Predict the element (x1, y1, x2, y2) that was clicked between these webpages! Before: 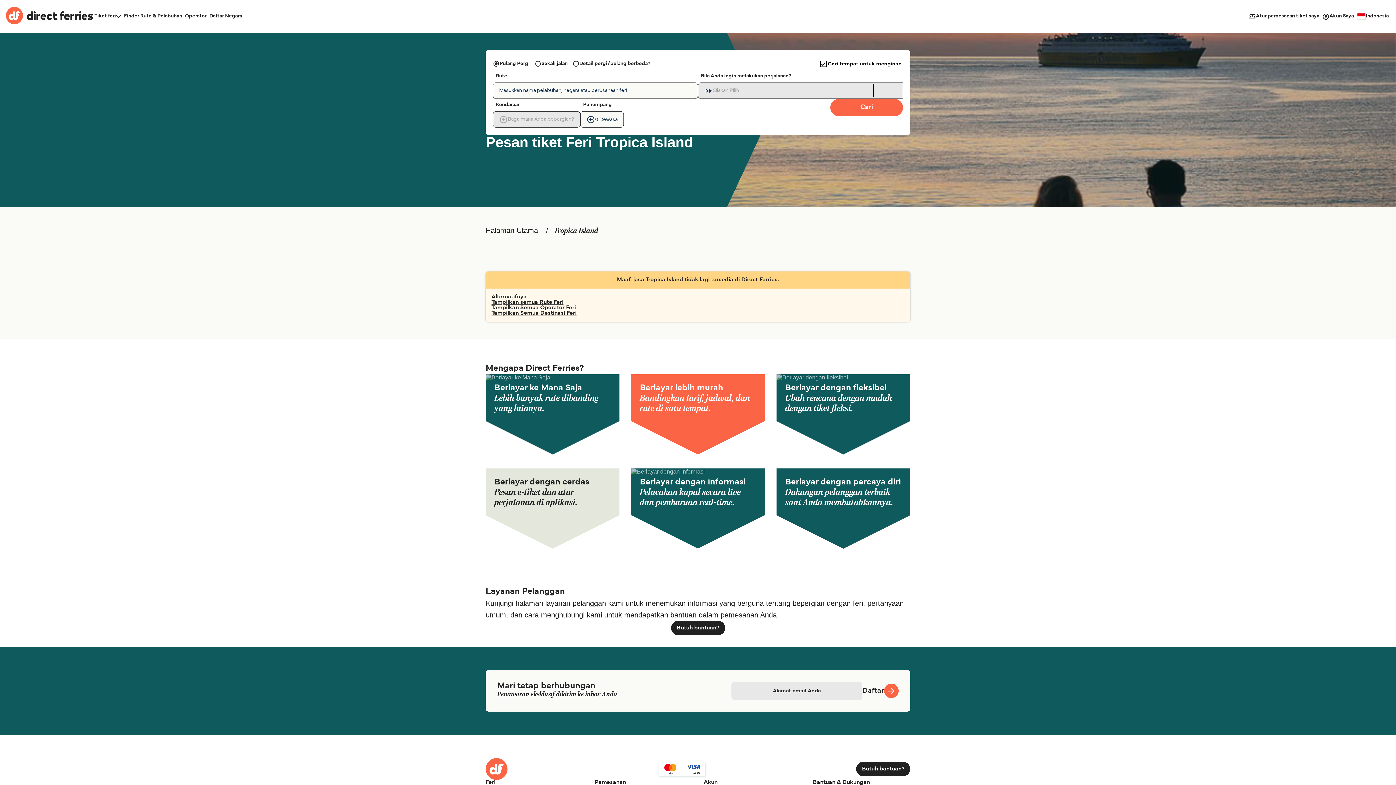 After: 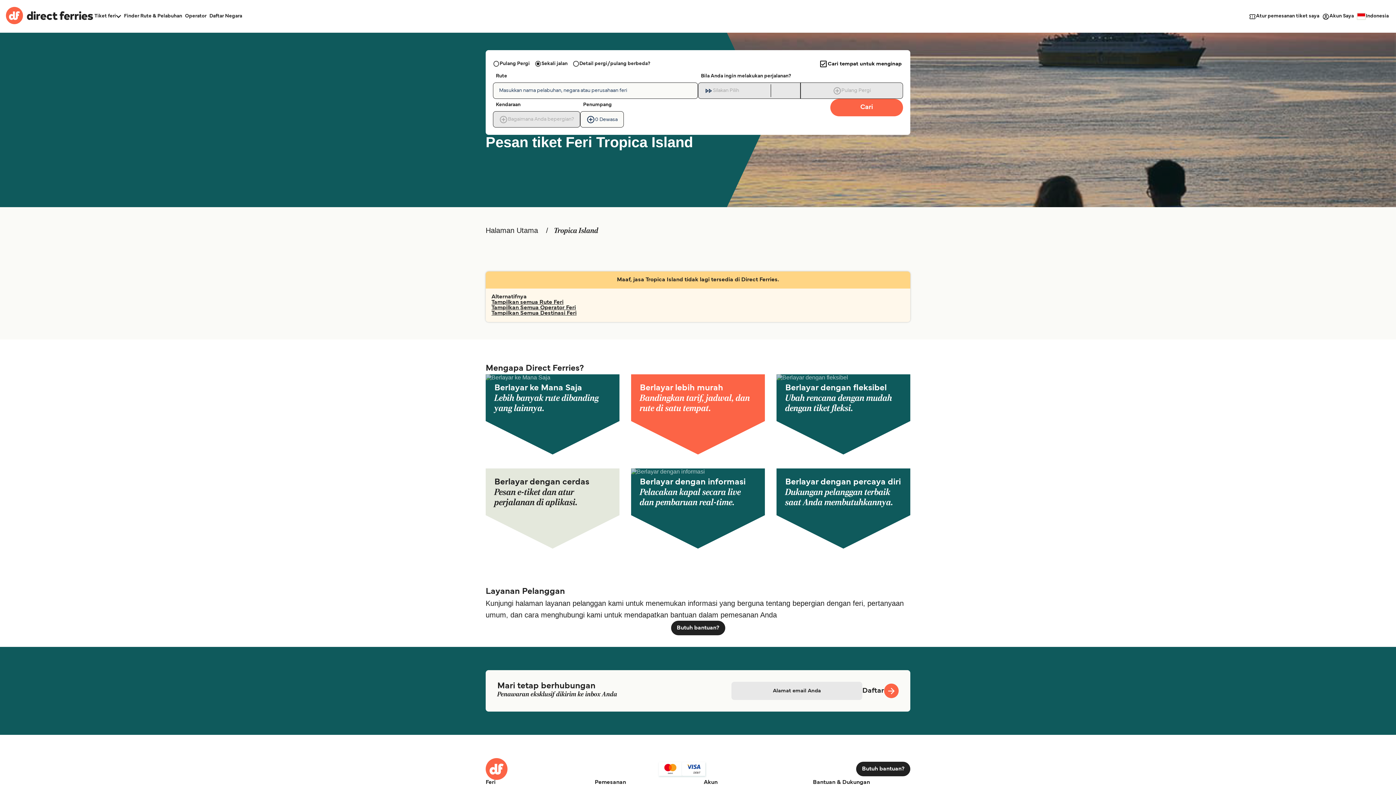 Action: label: Sekali jalan bbox: (534, 57, 567, 70)